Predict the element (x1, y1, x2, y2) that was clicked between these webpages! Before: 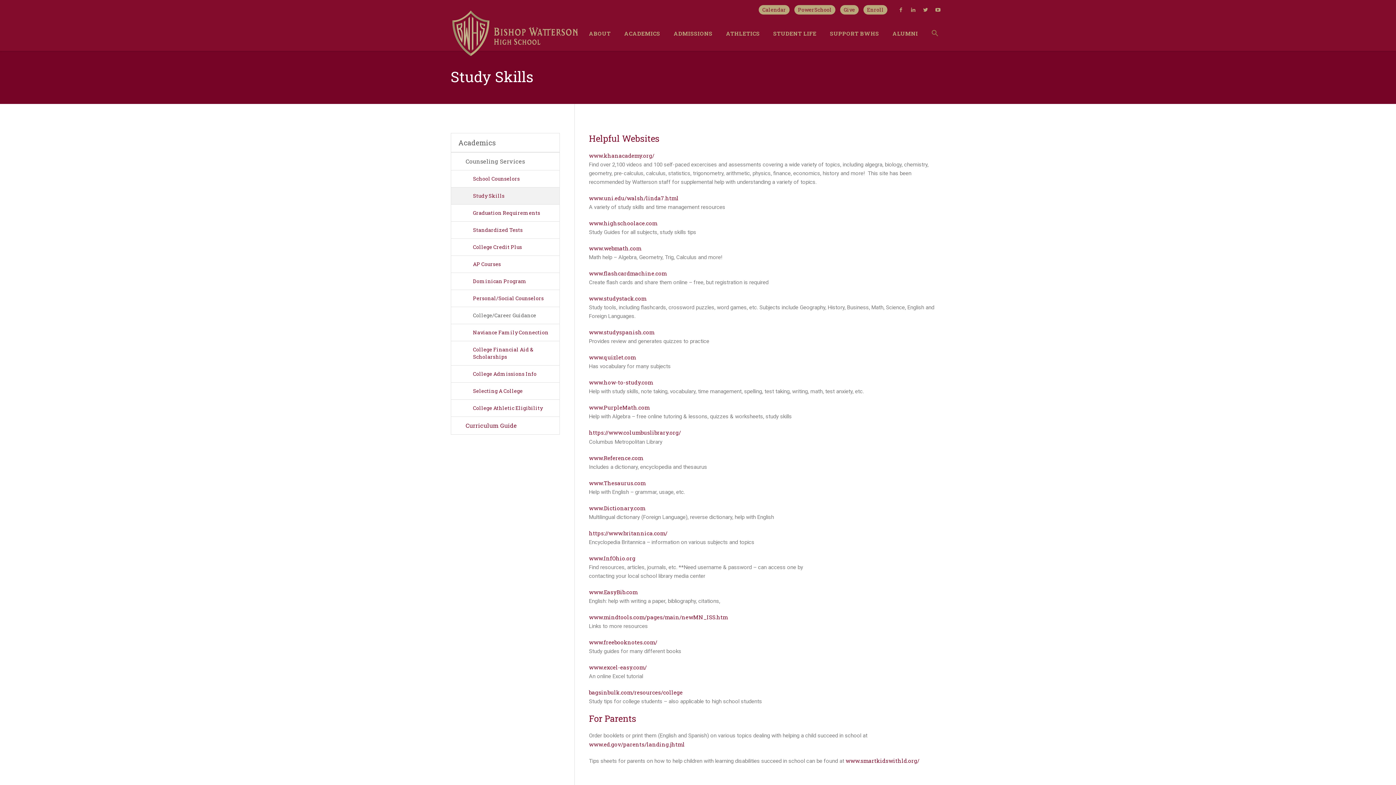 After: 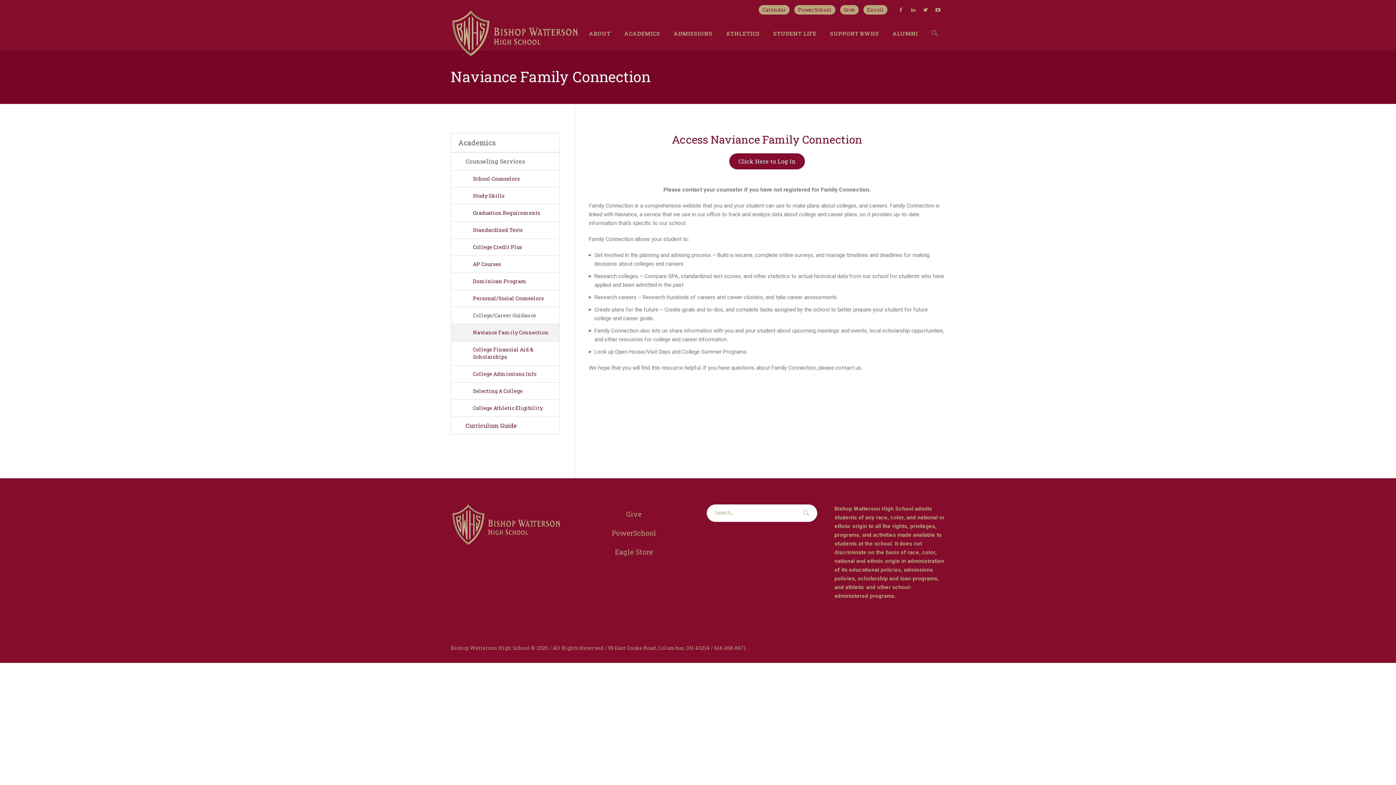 Action: label: Naviance Family Connection bbox: (450, 324, 560, 341)